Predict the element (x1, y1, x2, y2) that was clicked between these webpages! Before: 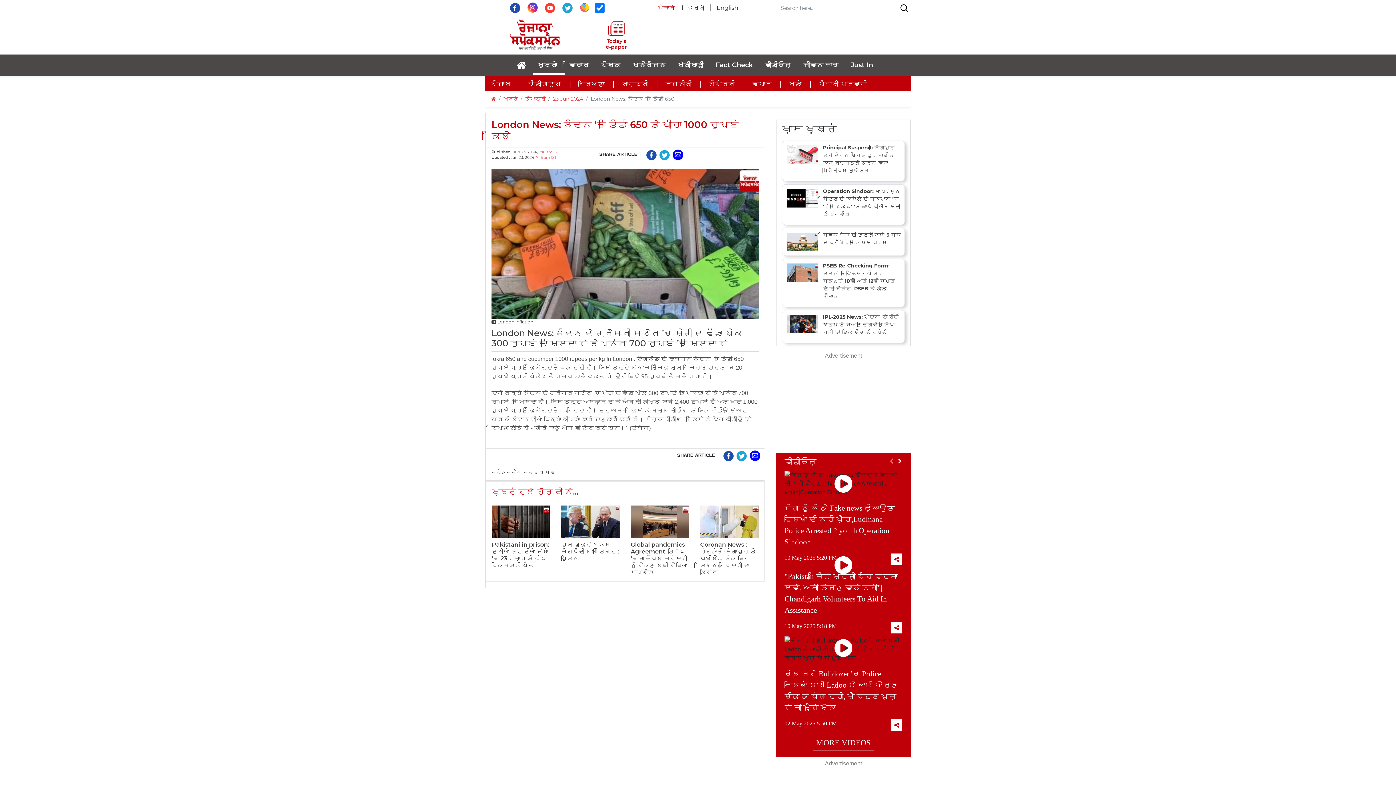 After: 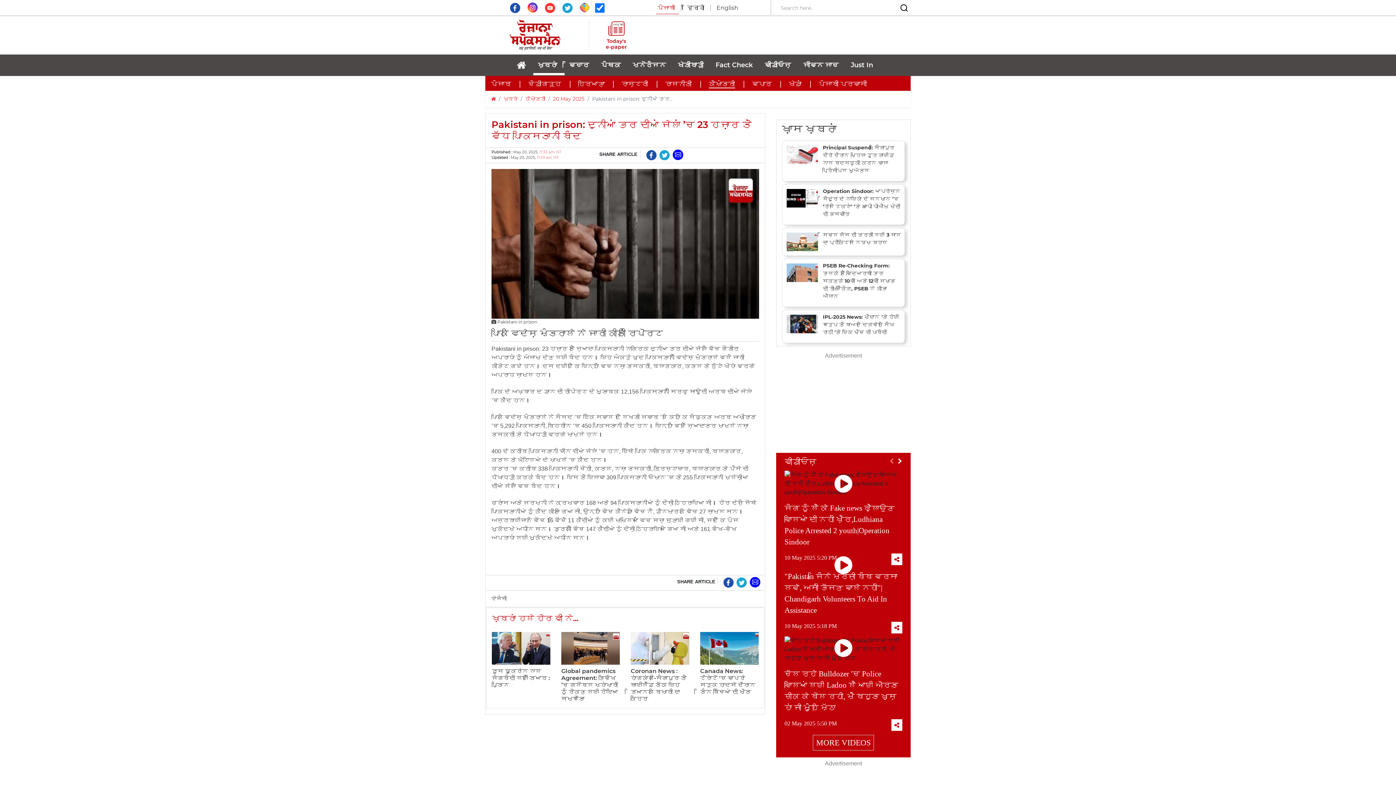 Action: label: Pakistani in prison: ਦੁਨੀਆਂ ਭਰ ਦੀਆਂ ਜੇਲਾਂ ’ਚ 23 ਹਜ਼ਾਰ ਤੋਂ ਵੱਧ ਪਾਕਿਸਤਾਨੀ ਬੰਦ bbox: (492, 541, 550, 569)